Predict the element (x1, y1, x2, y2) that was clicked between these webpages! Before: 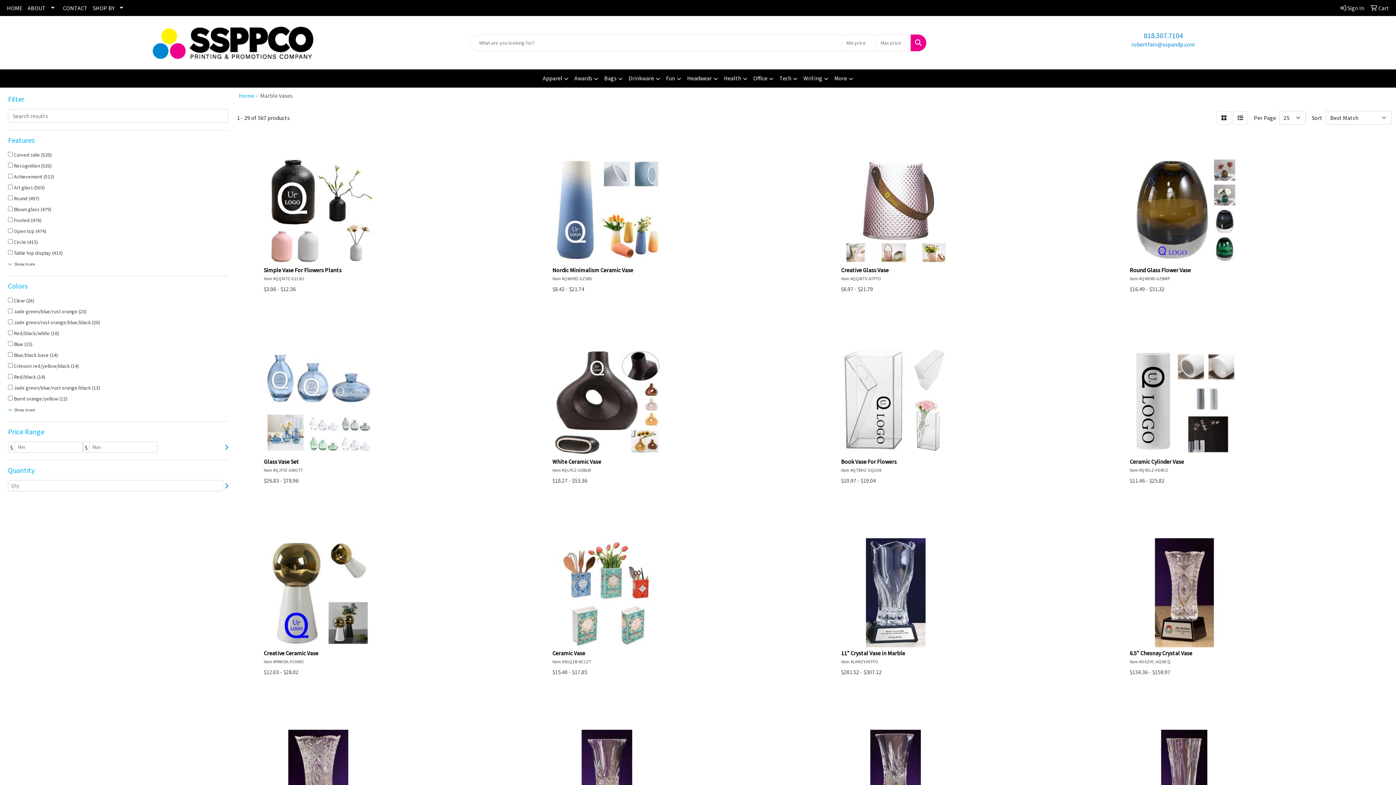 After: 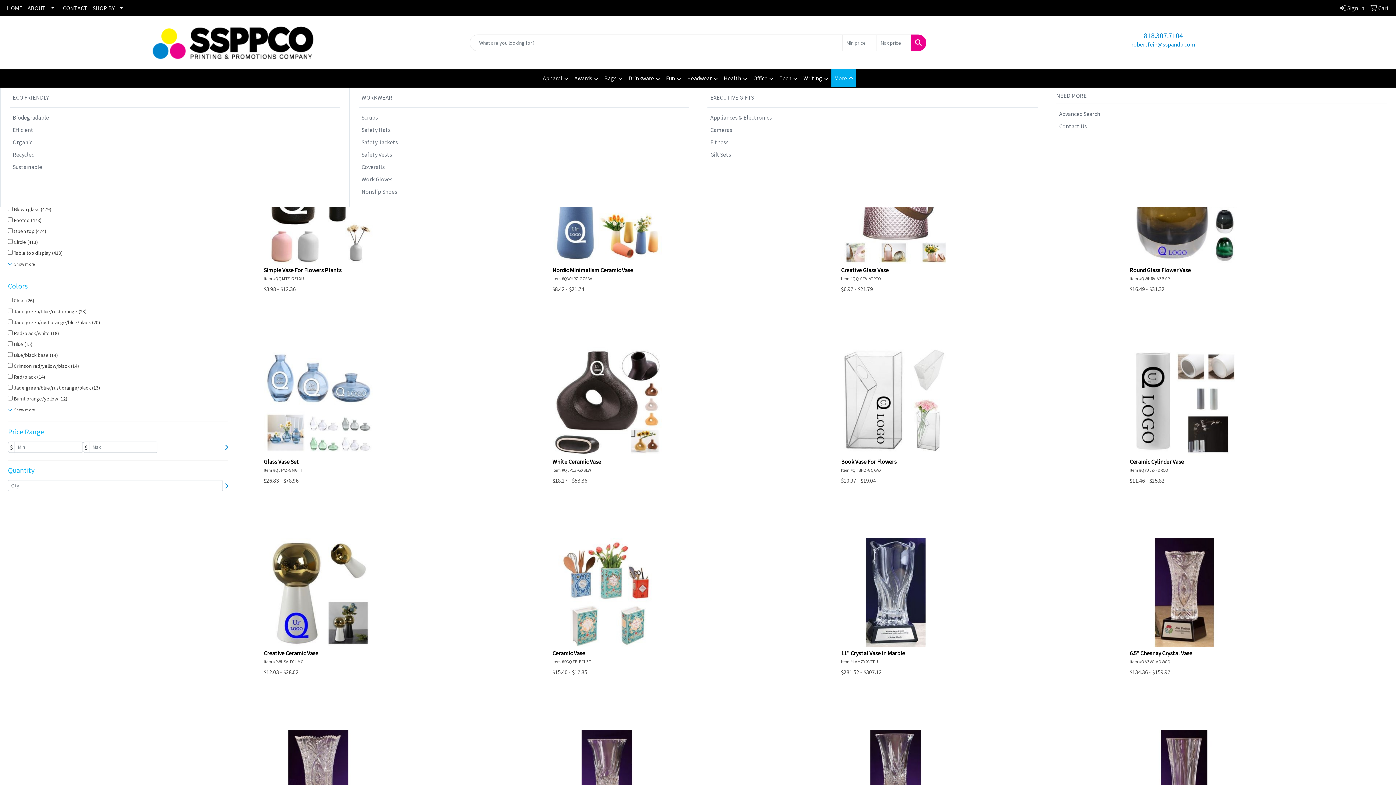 Action: bbox: (831, 69, 856, 87) label: More